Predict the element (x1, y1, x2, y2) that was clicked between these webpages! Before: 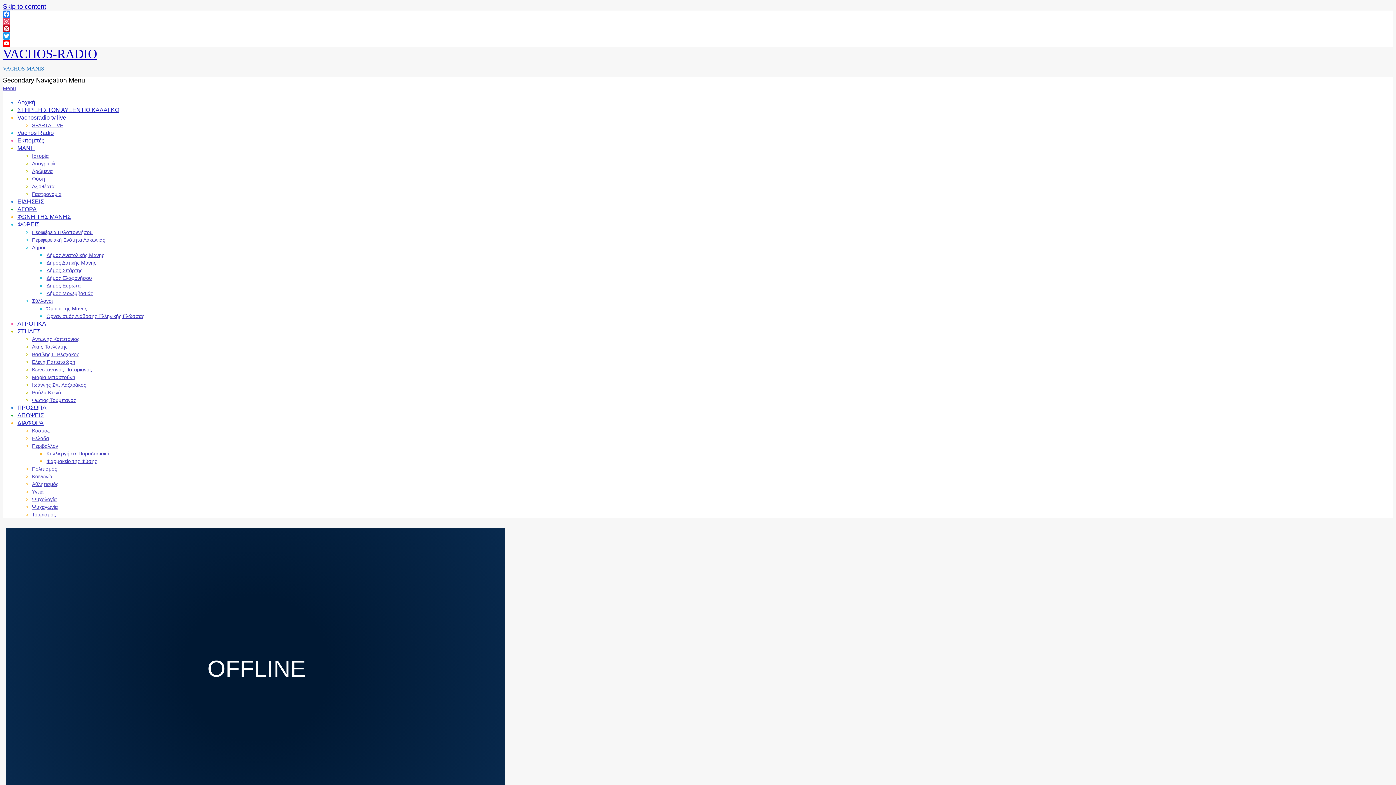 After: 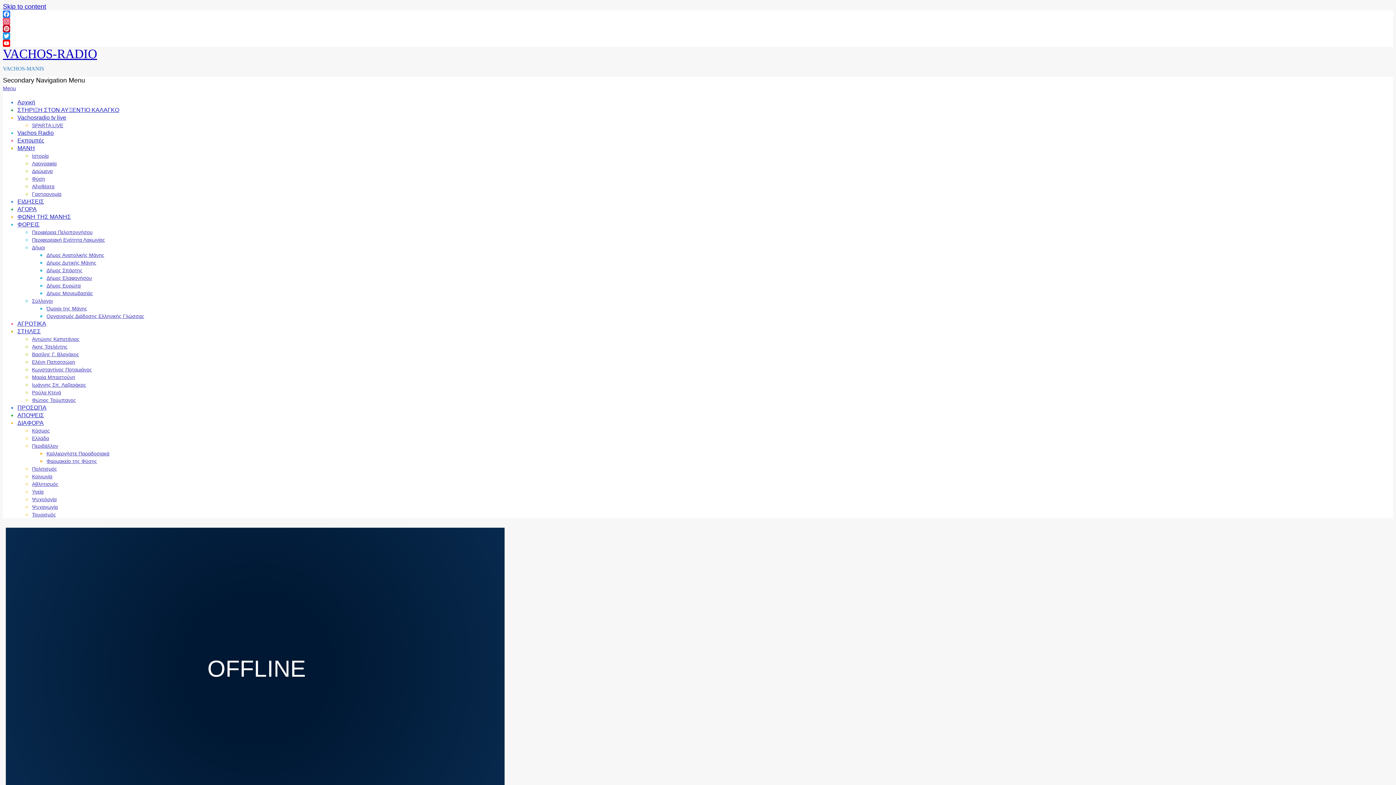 Action: label: Pinterest bbox: (2, 25, 504, 32)